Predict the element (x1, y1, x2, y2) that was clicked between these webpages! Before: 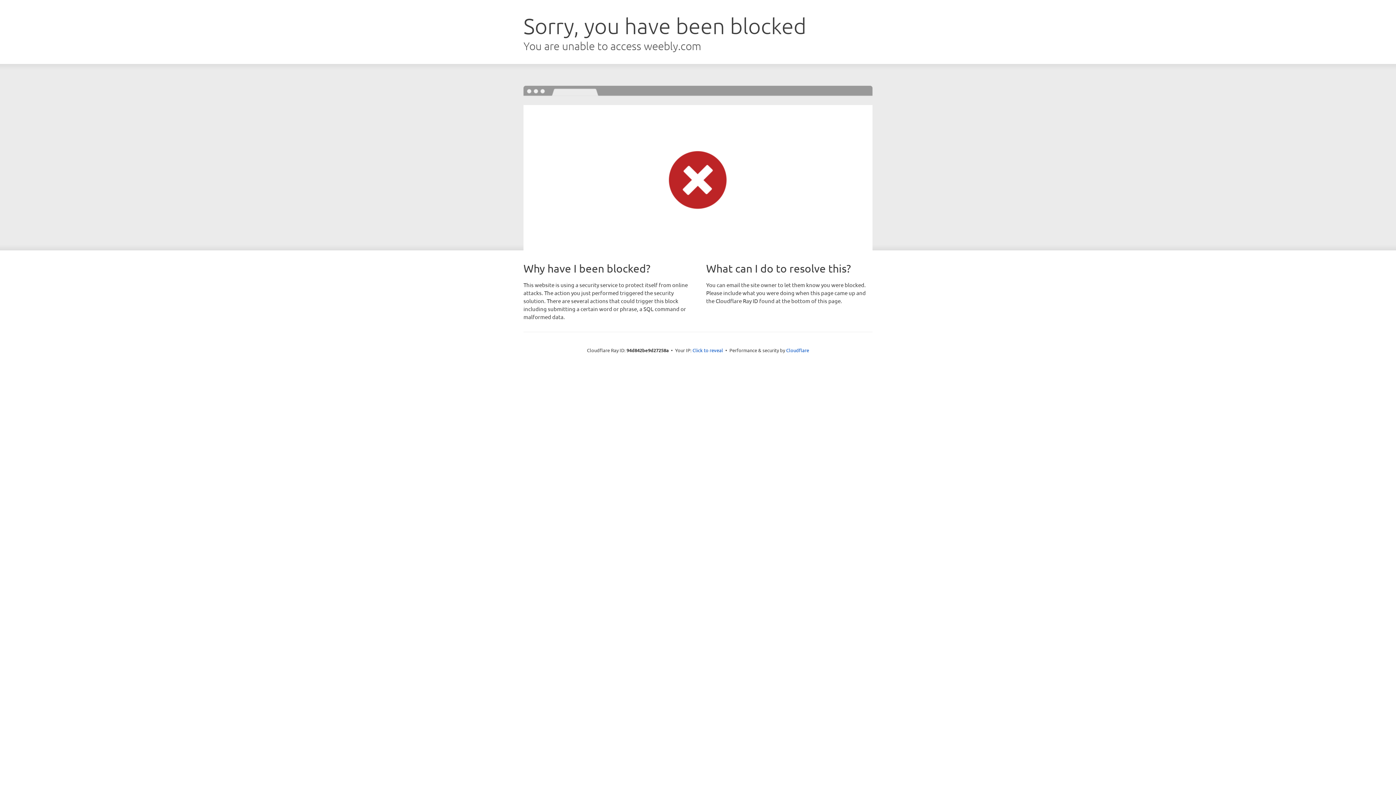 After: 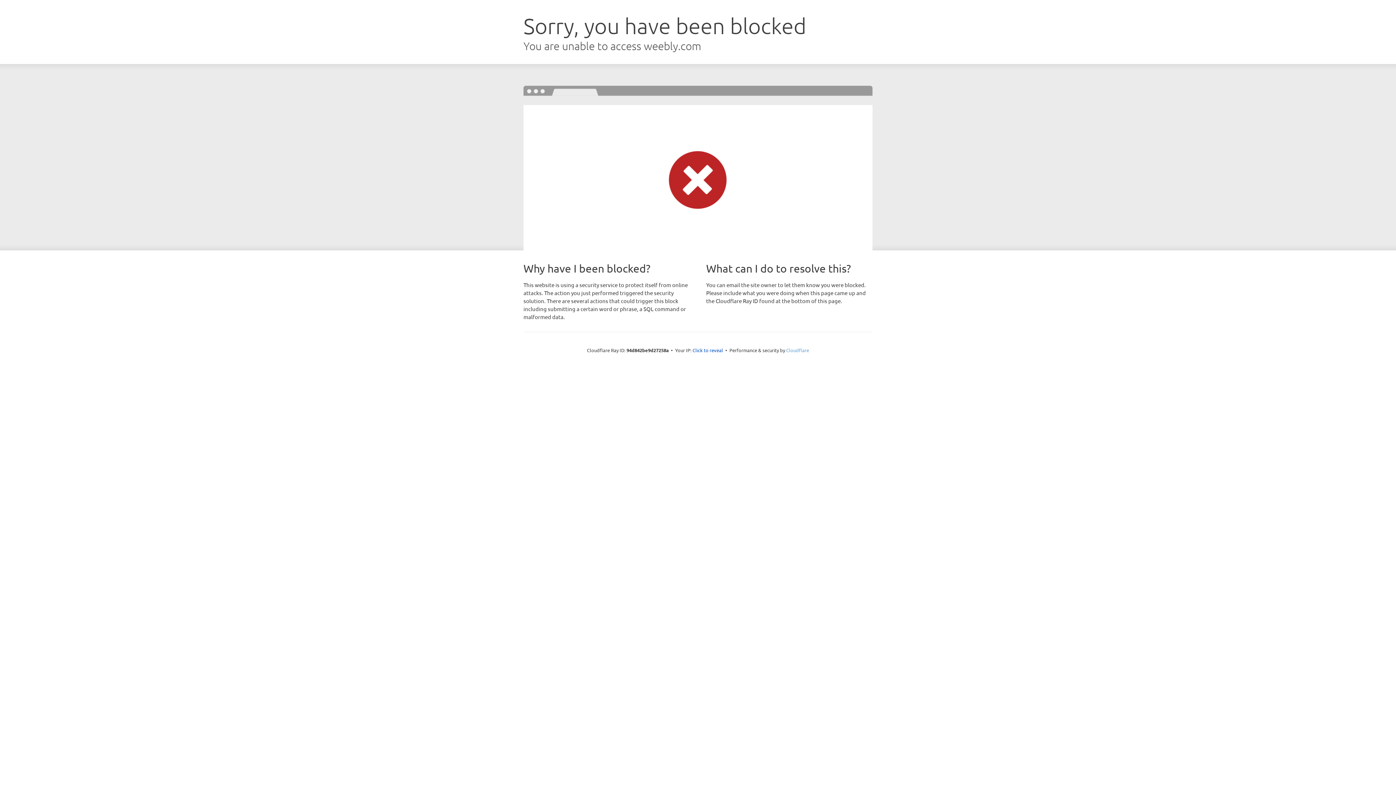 Action: bbox: (786, 347, 809, 353) label: Cloudflare